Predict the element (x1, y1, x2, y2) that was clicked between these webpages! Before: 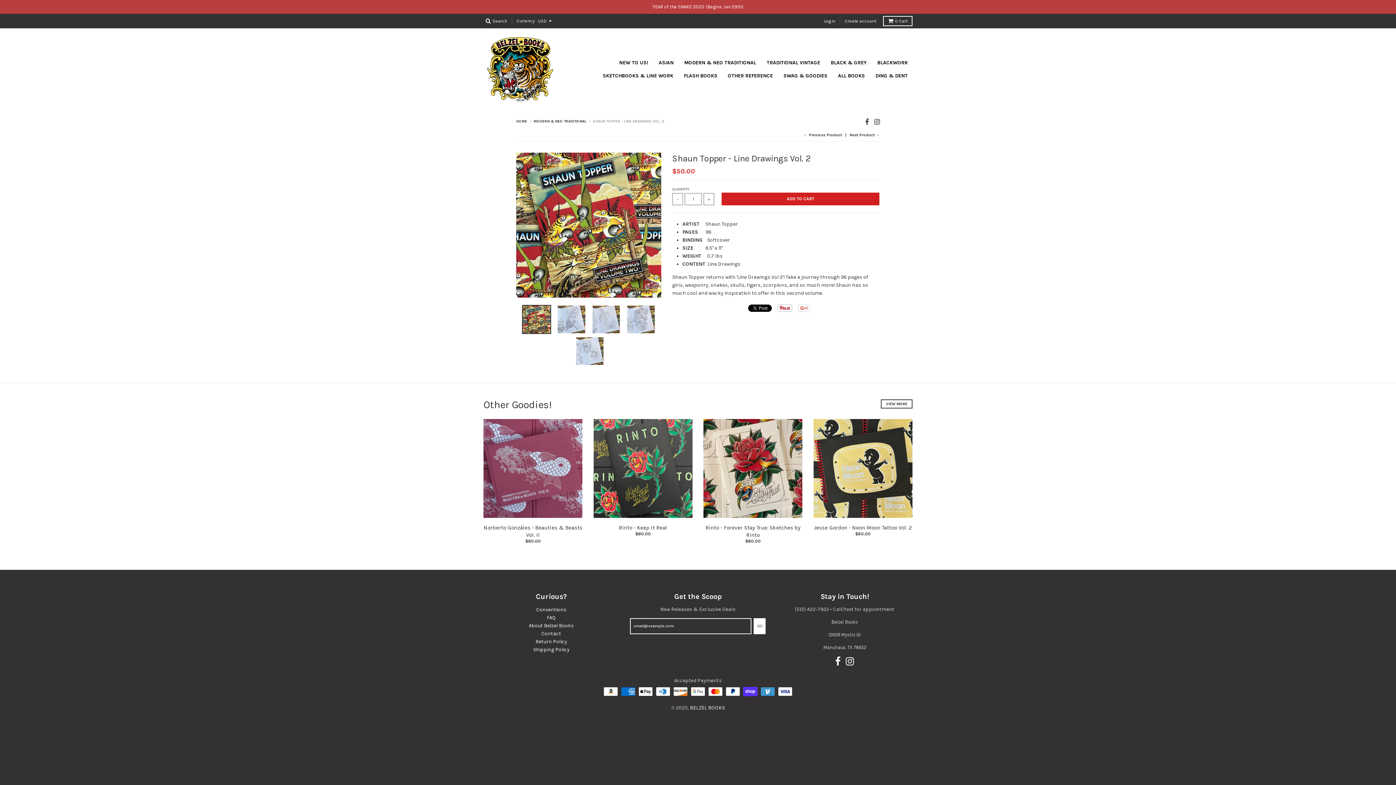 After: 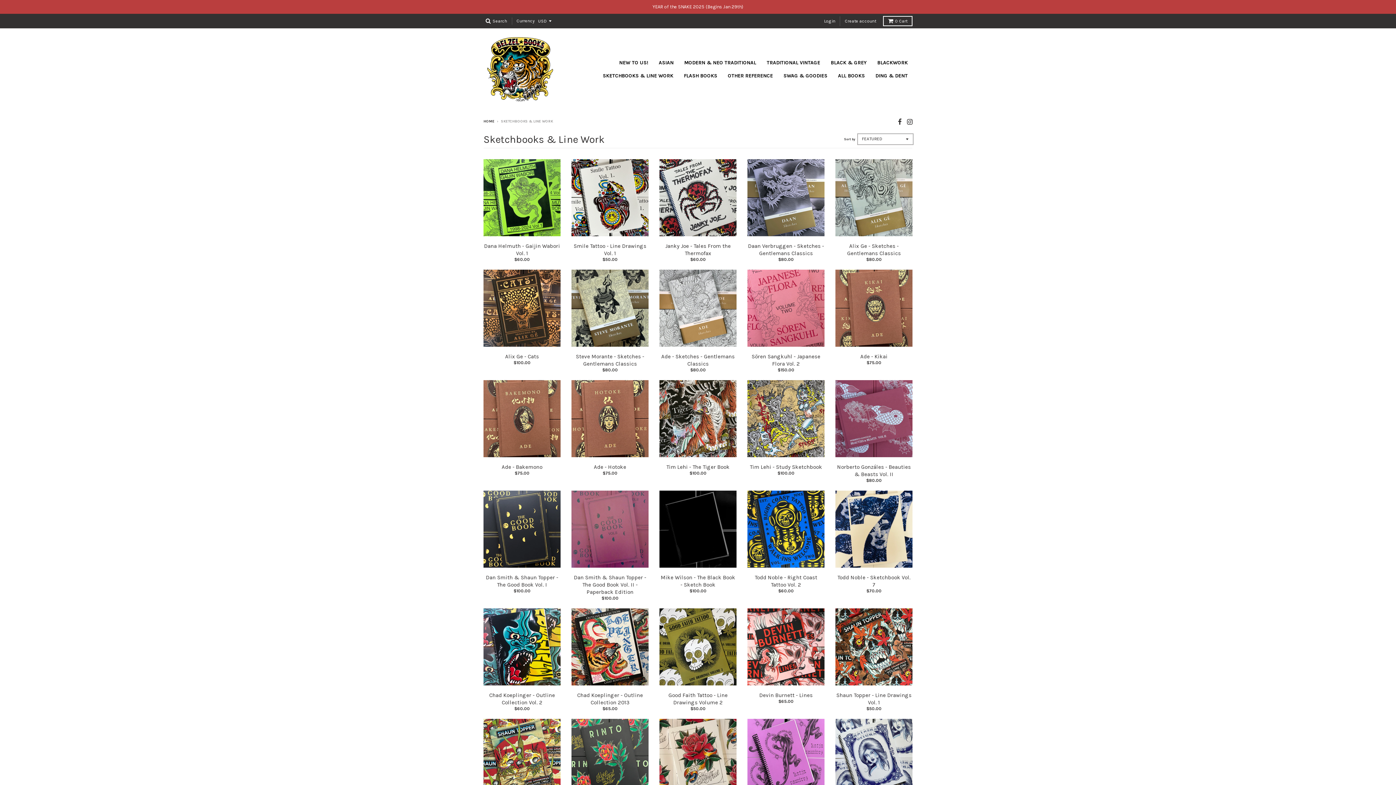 Action: bbox: (598, 69, 678, 82) label: SKETCHBOOKS & LINE WORK